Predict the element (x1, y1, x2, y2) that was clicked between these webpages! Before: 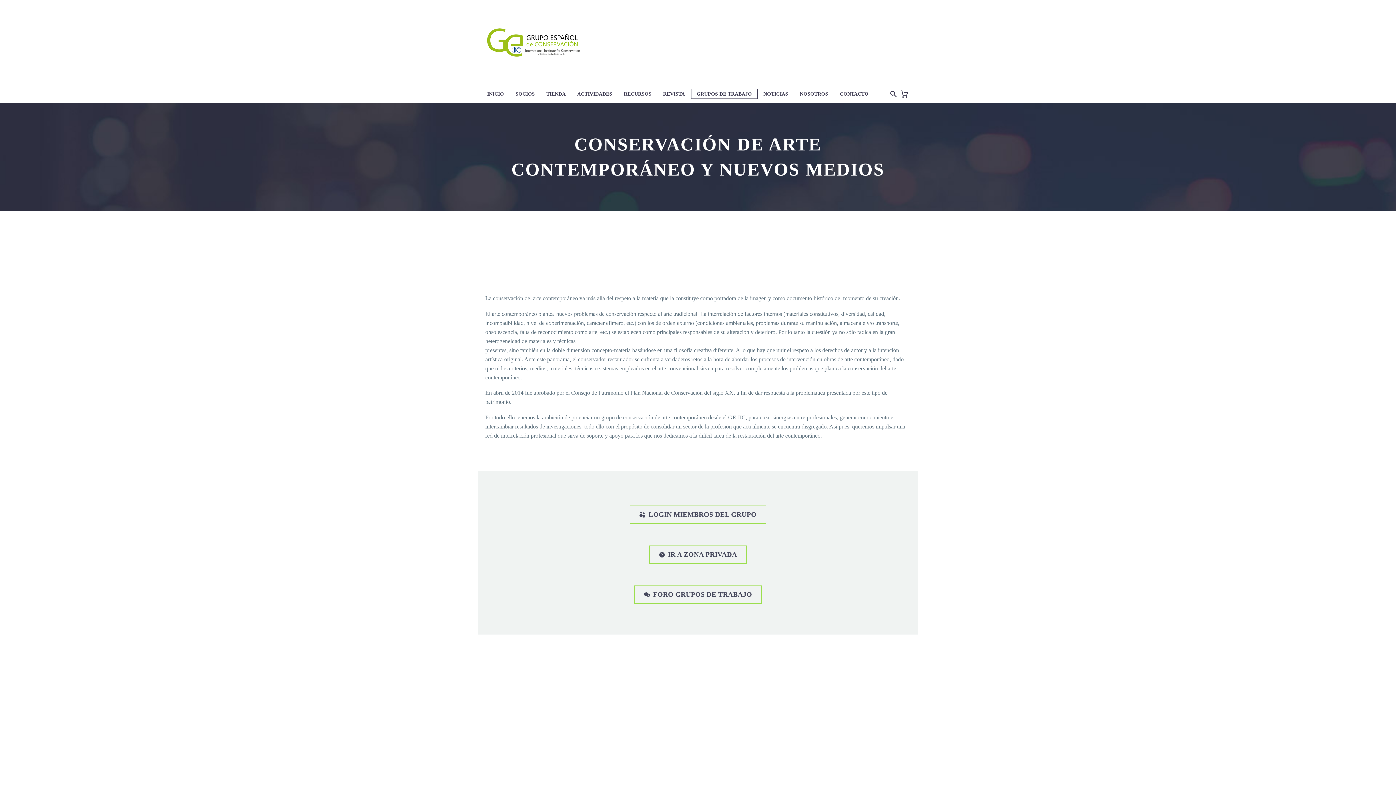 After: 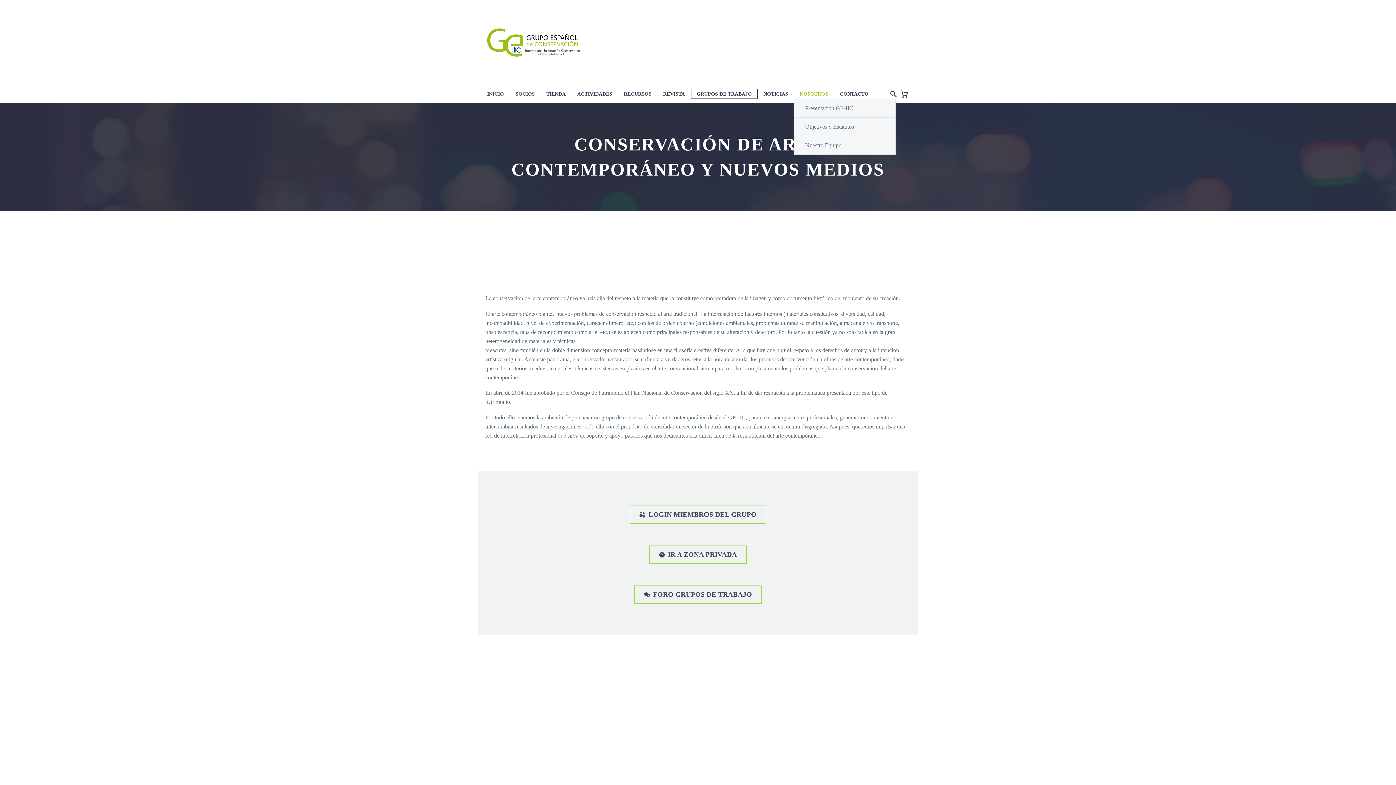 Action: label: NOSOTROS bbox: (794, 88, 834, 99)